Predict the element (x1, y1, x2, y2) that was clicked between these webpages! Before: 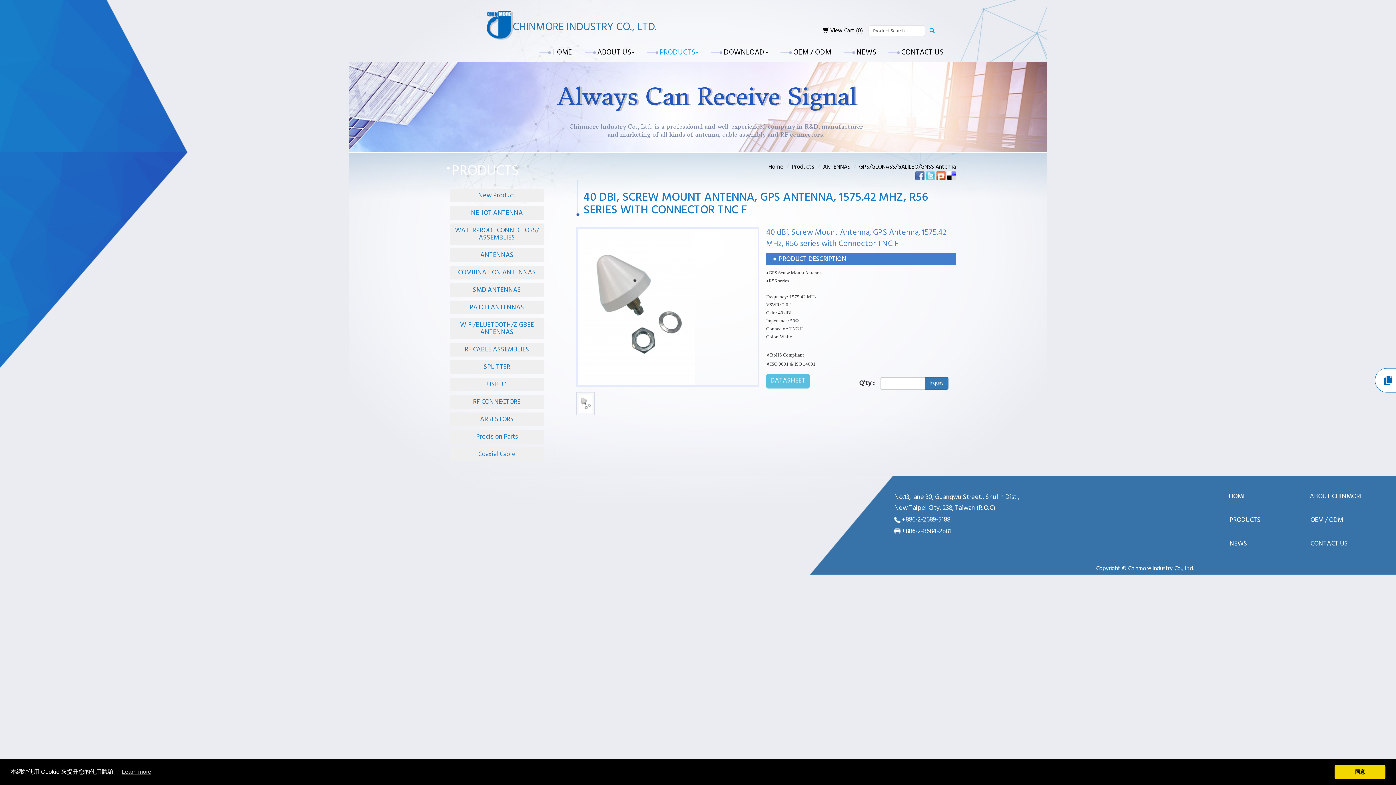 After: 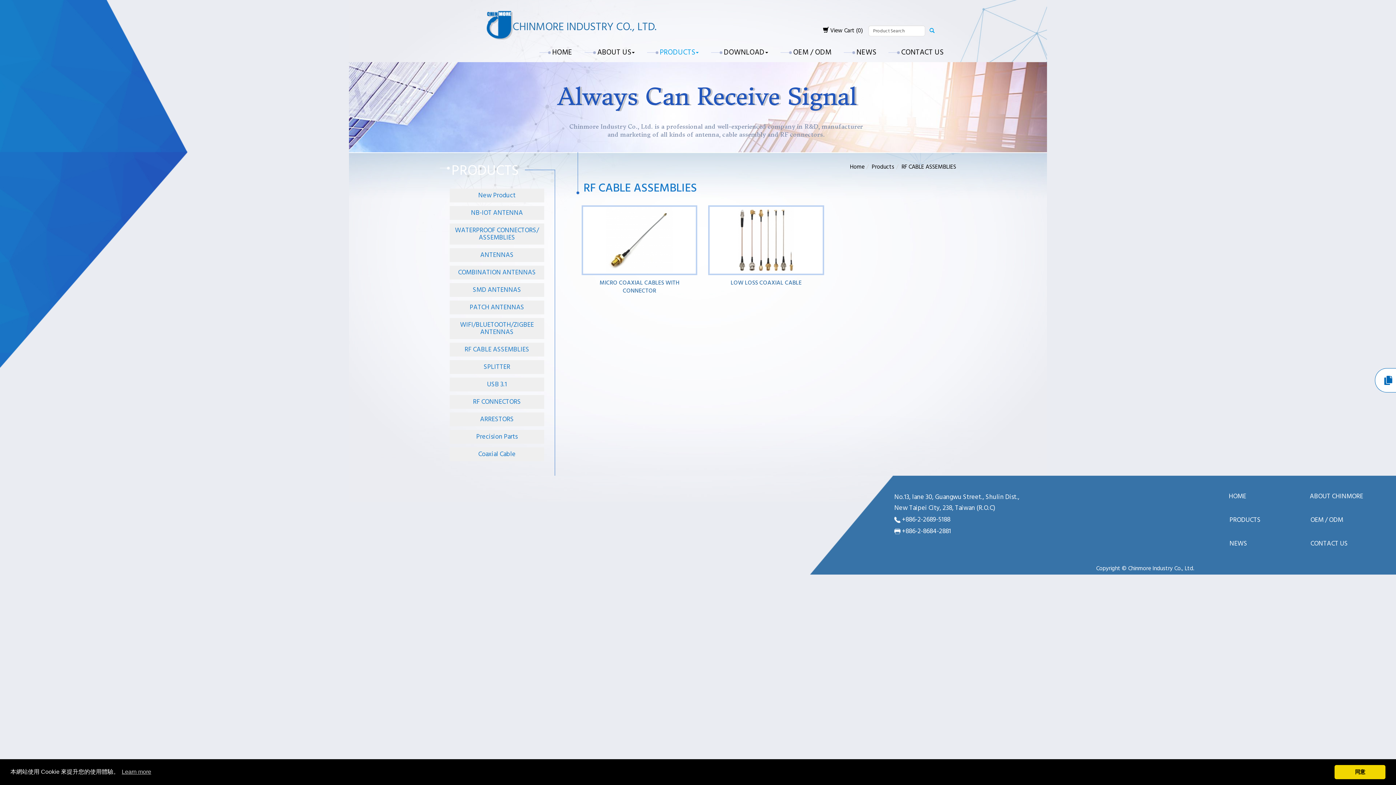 Action: bbox: (449, 342, 544, 356) label: RF CABLE ASSEMBLIES